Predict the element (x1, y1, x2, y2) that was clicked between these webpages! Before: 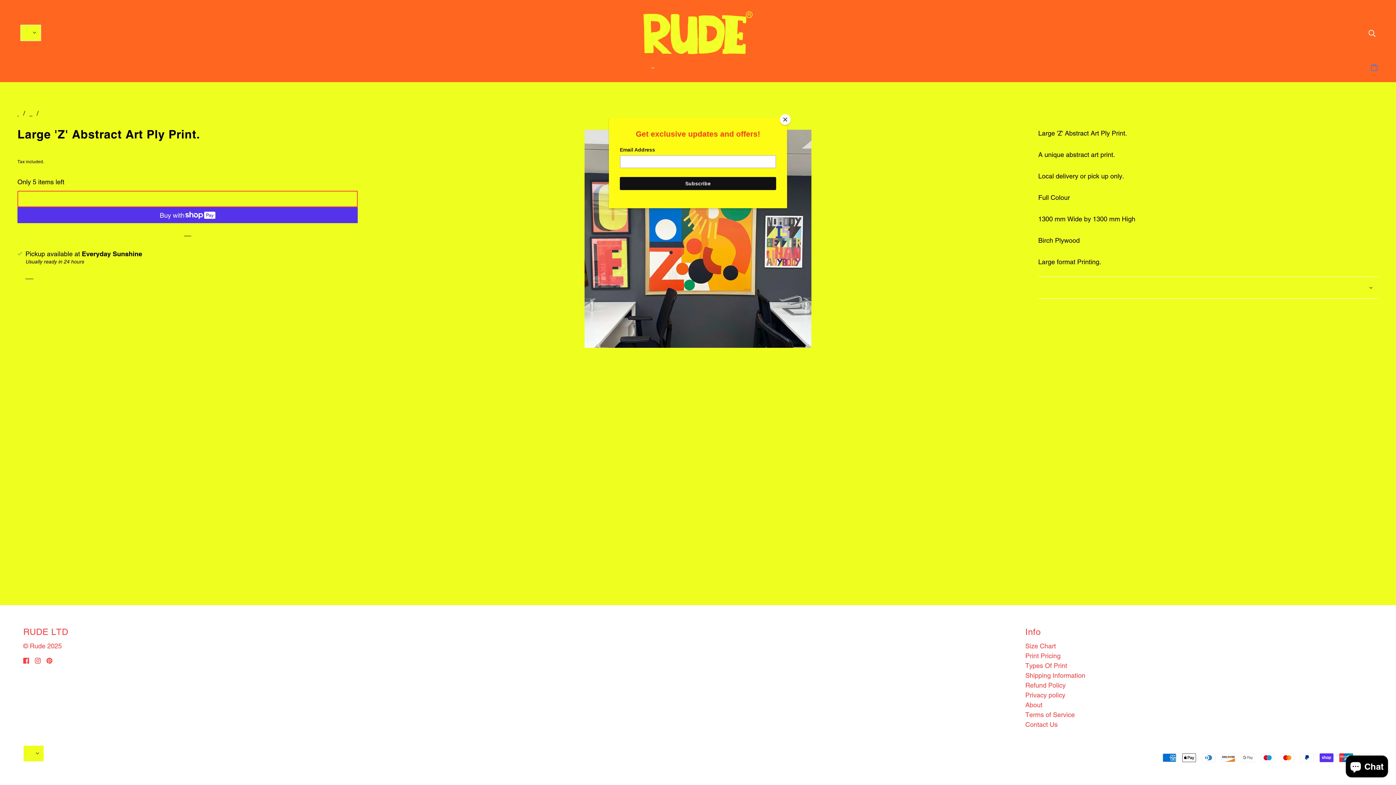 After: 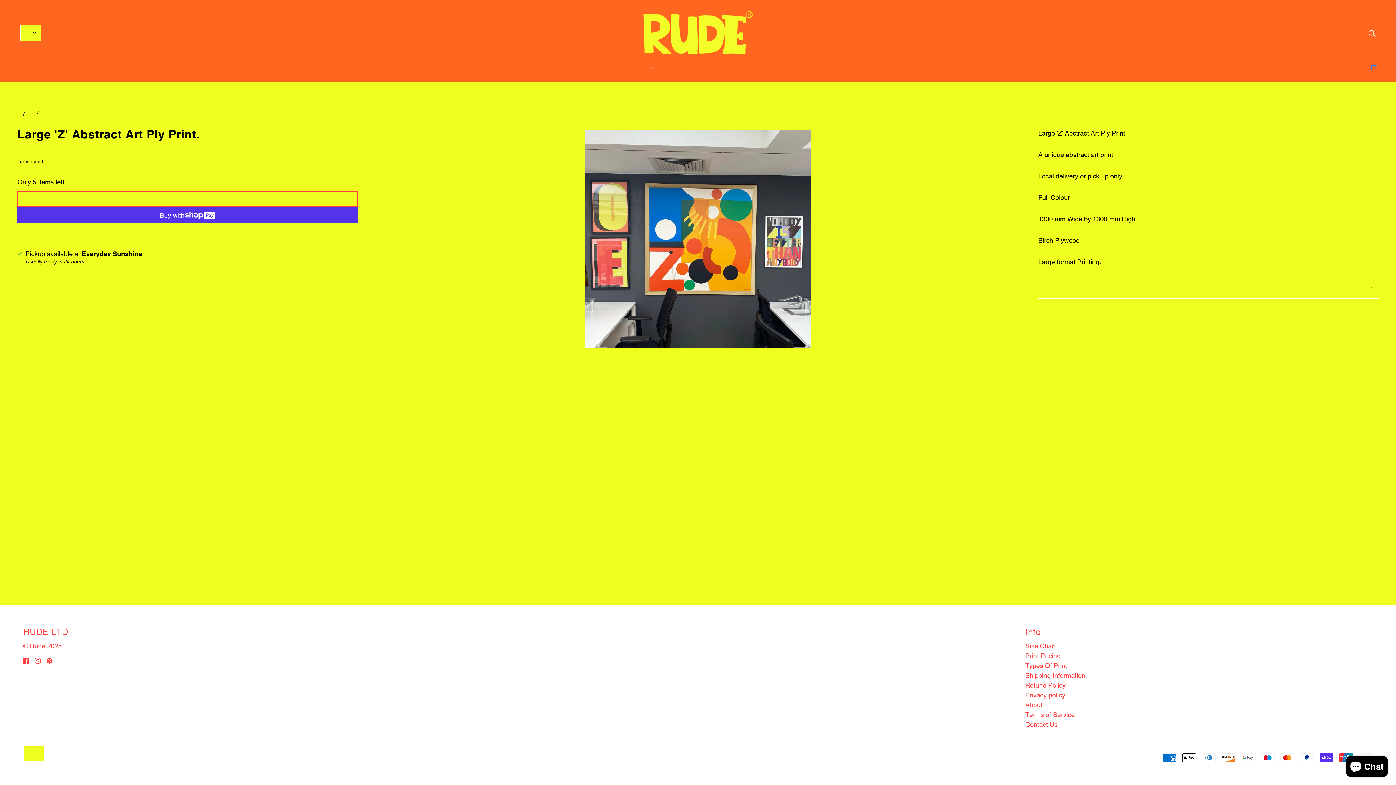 Action: label: Close bbox: (780, 114, 790, 125)